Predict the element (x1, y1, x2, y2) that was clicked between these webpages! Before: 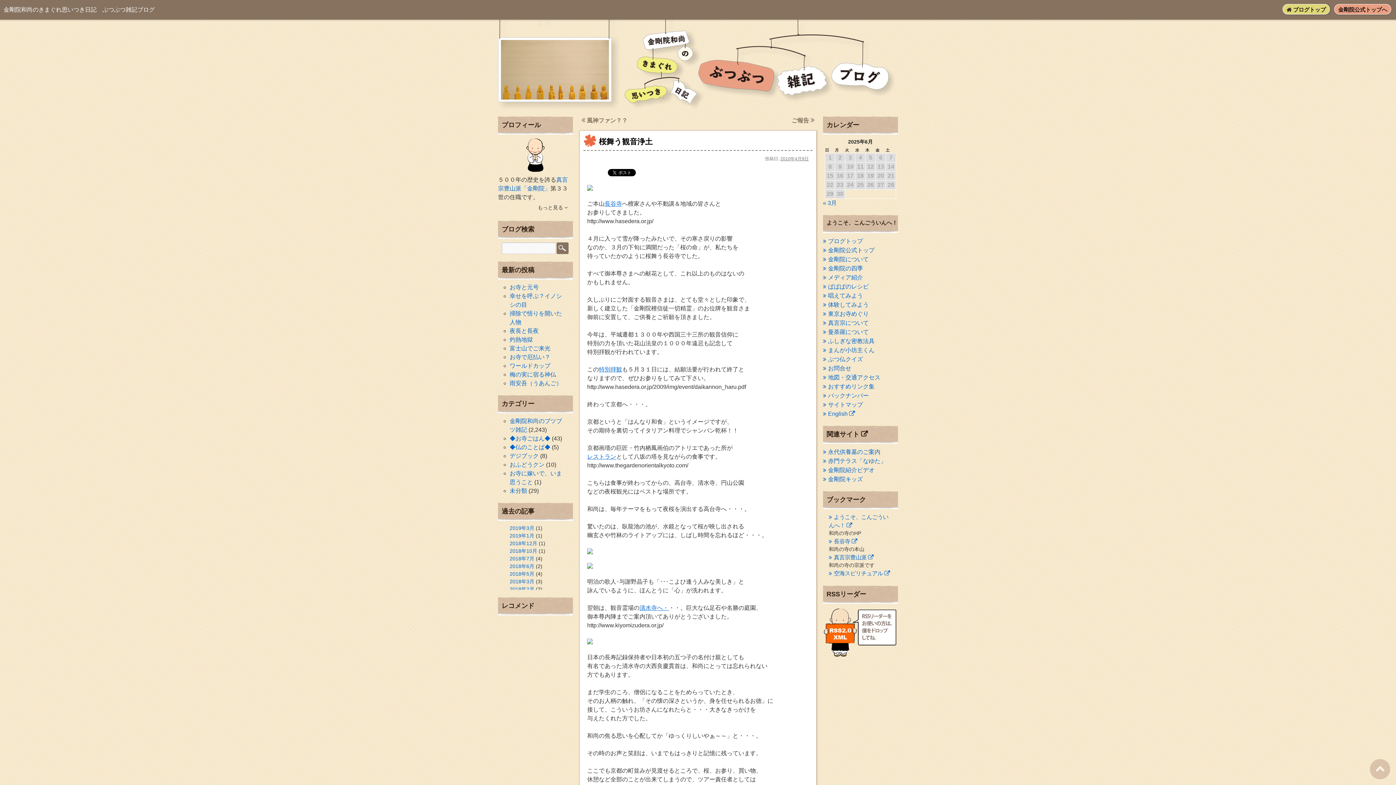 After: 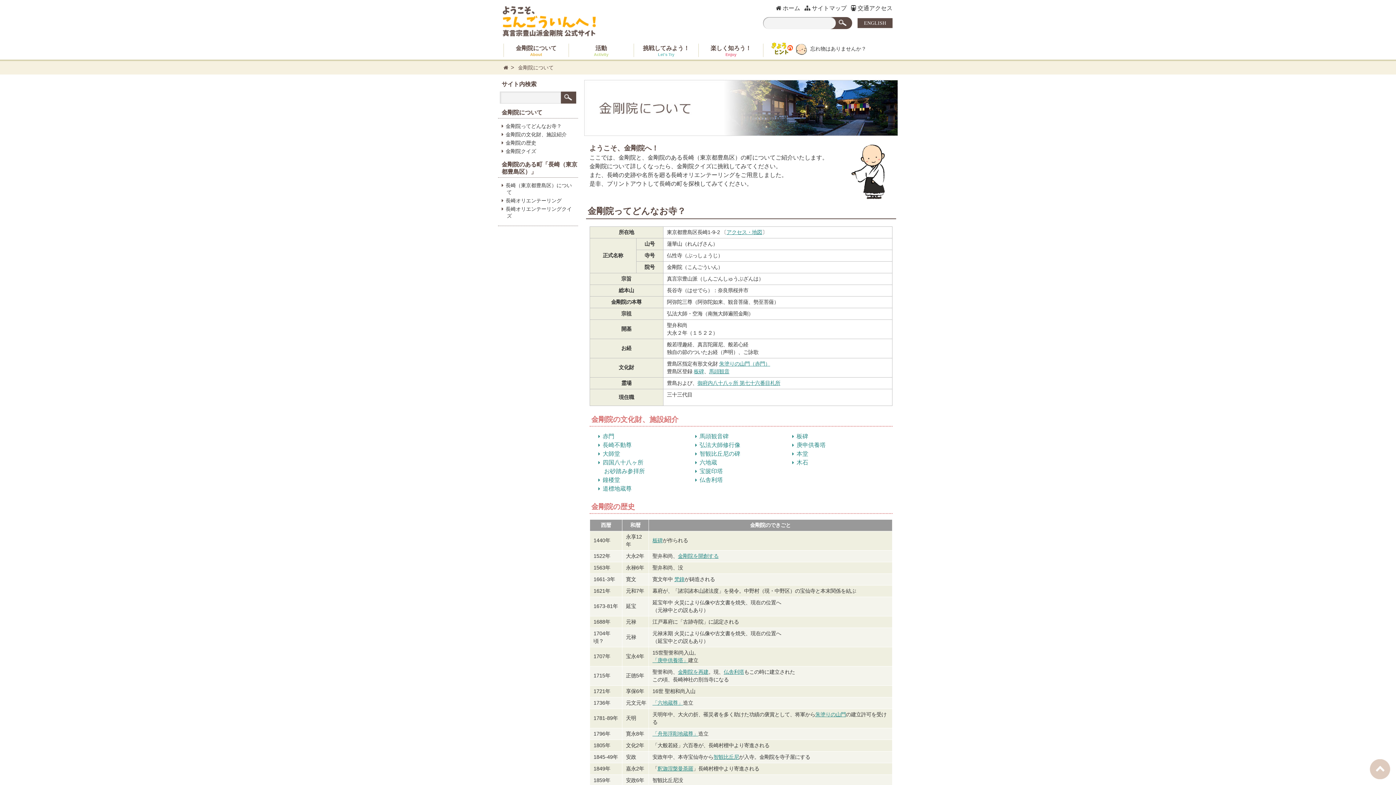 Action: bbox: (823, 256, 869, 262) label: 金剛院について